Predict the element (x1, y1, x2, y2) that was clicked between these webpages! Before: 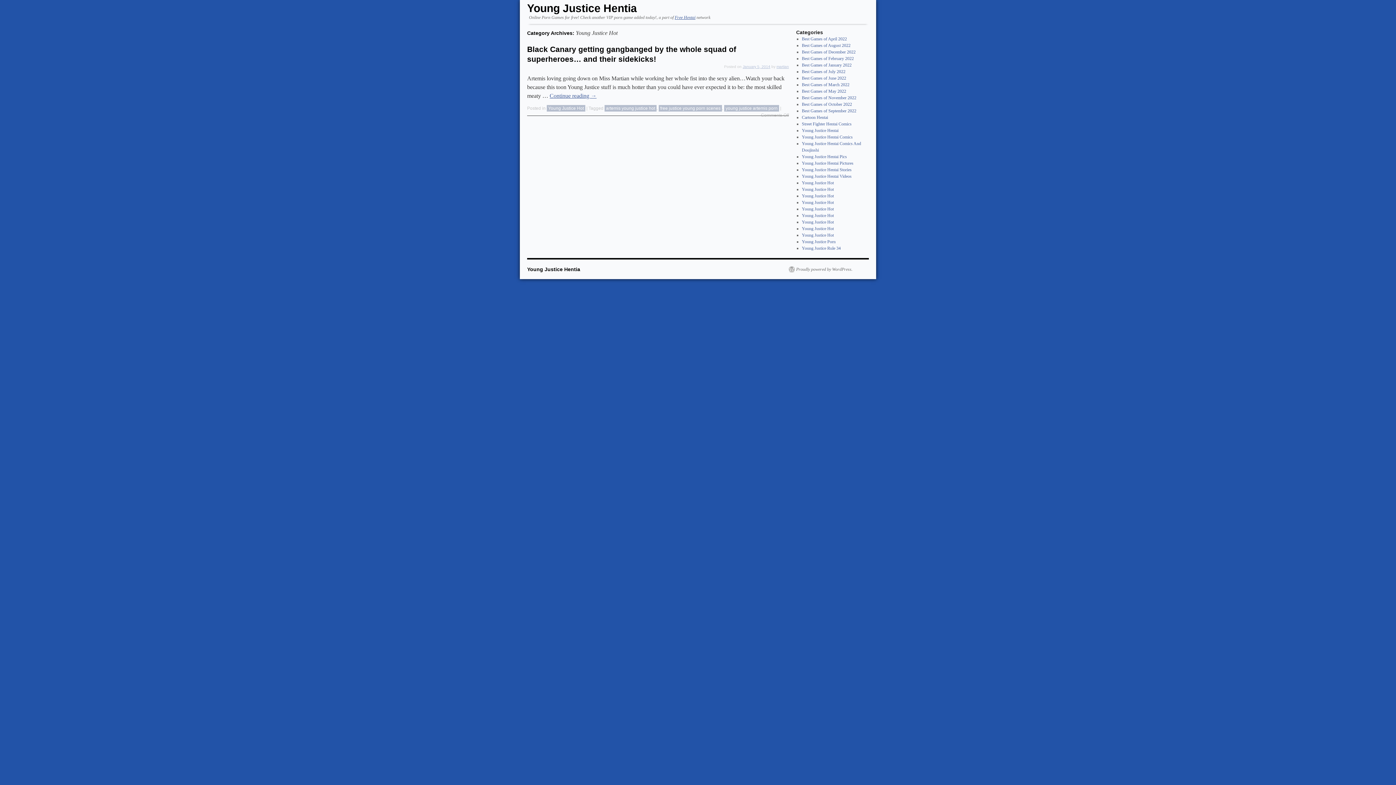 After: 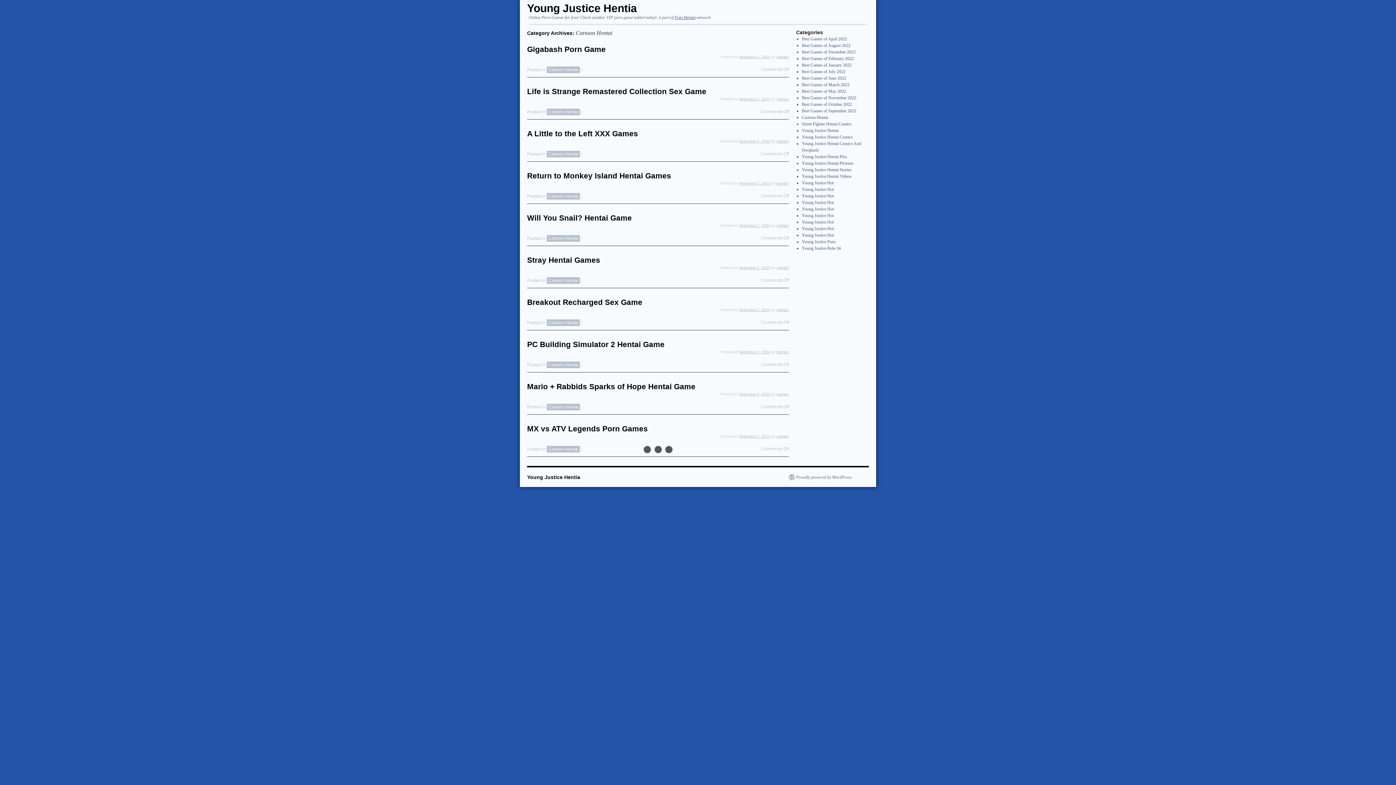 Action: label: Cartoon Hentai bbox: (802, 114, 828, 120)